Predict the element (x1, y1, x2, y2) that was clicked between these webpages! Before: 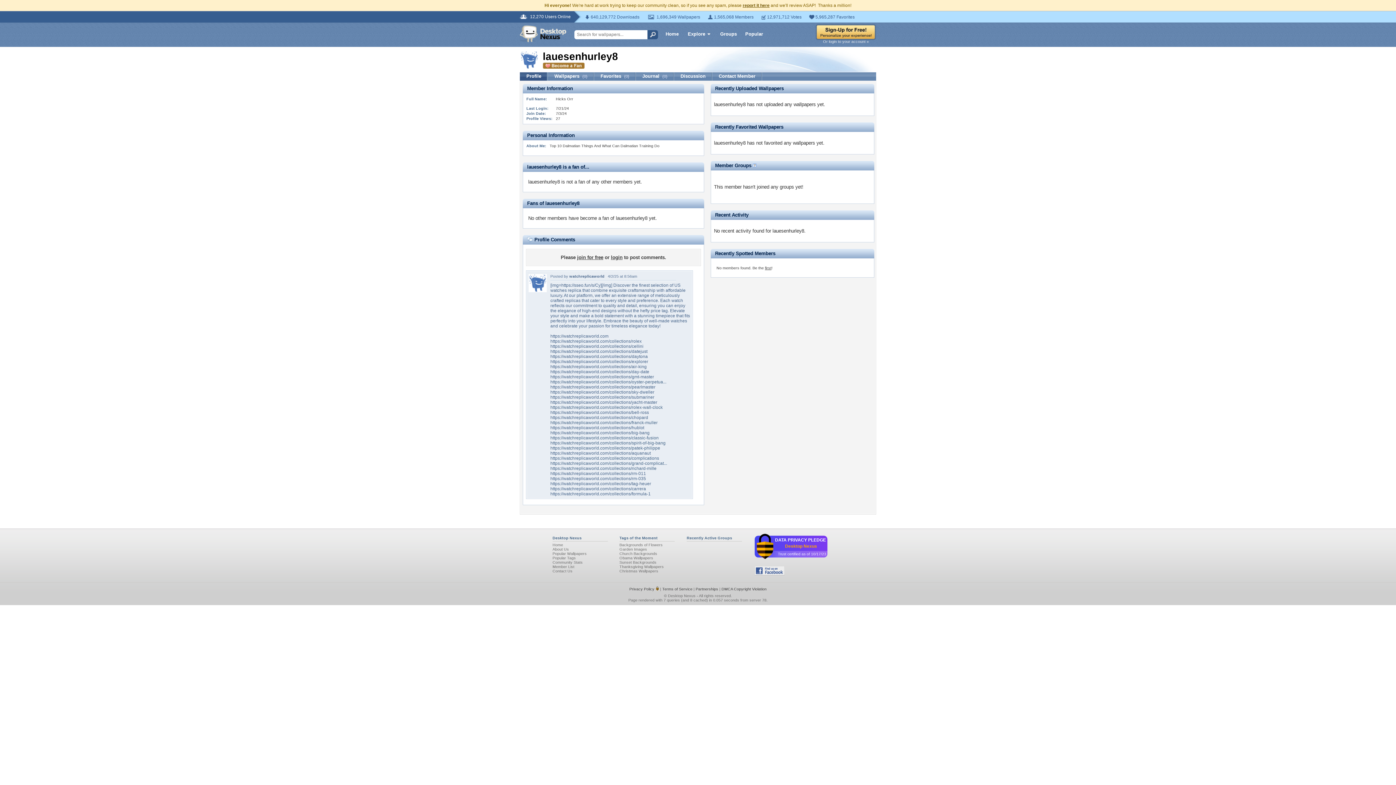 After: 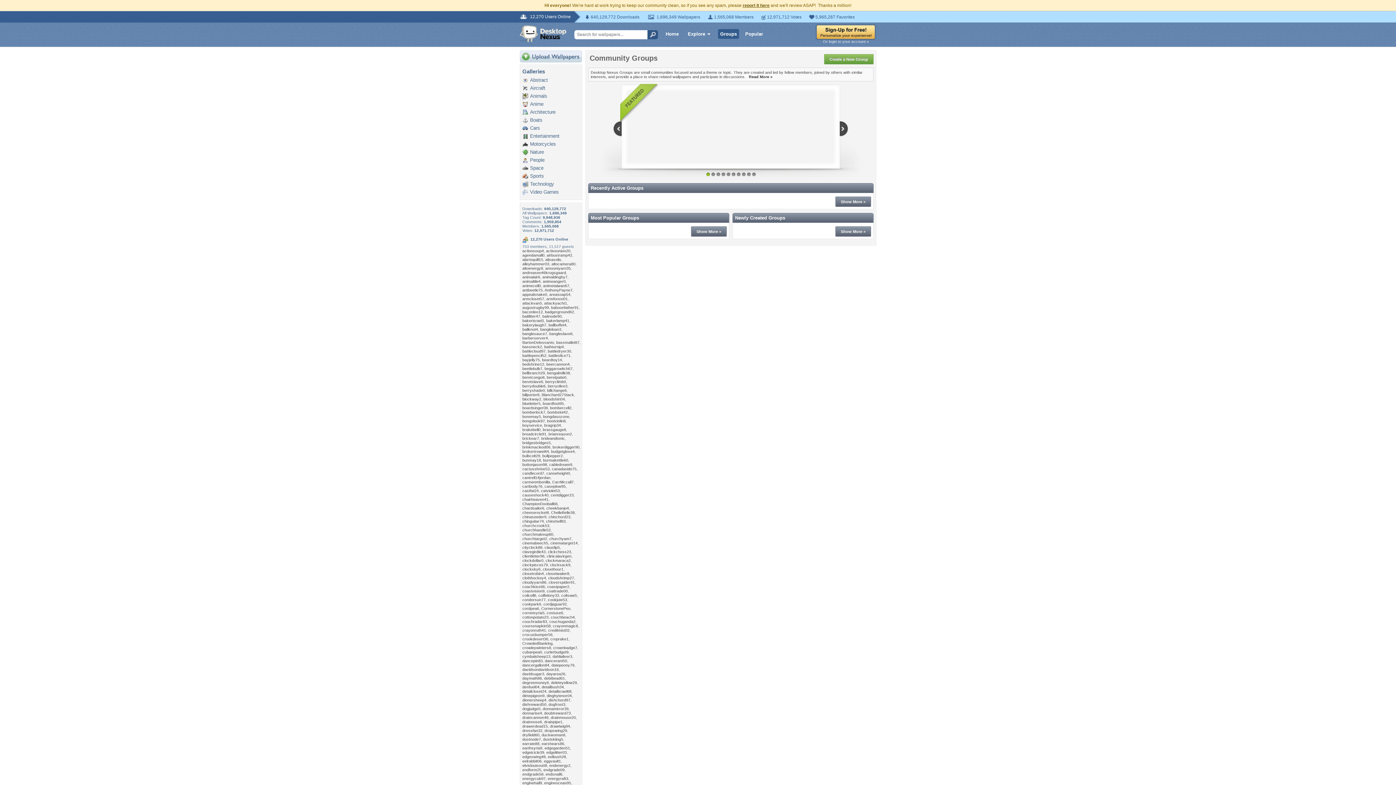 Action: bbox: (718, 29, 739, 38) label: Groups